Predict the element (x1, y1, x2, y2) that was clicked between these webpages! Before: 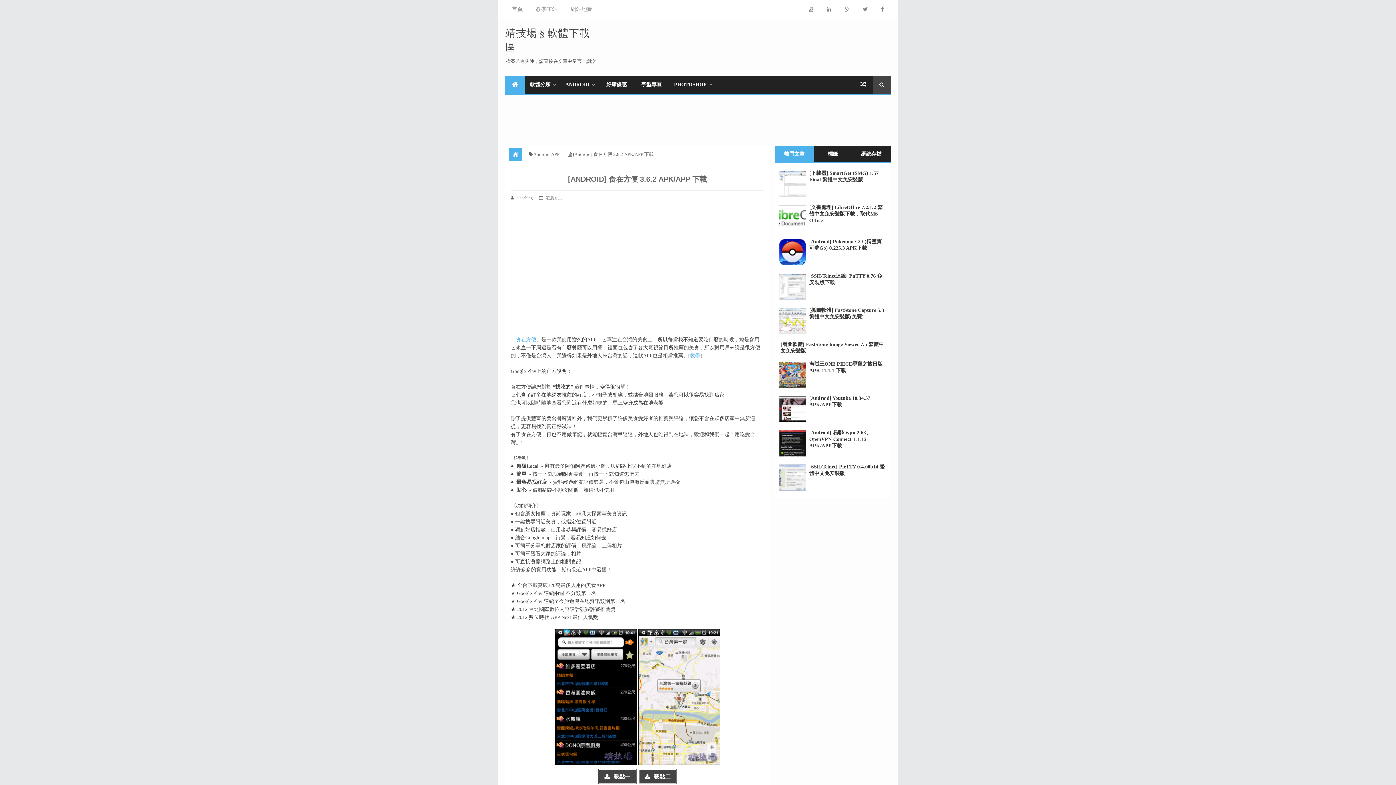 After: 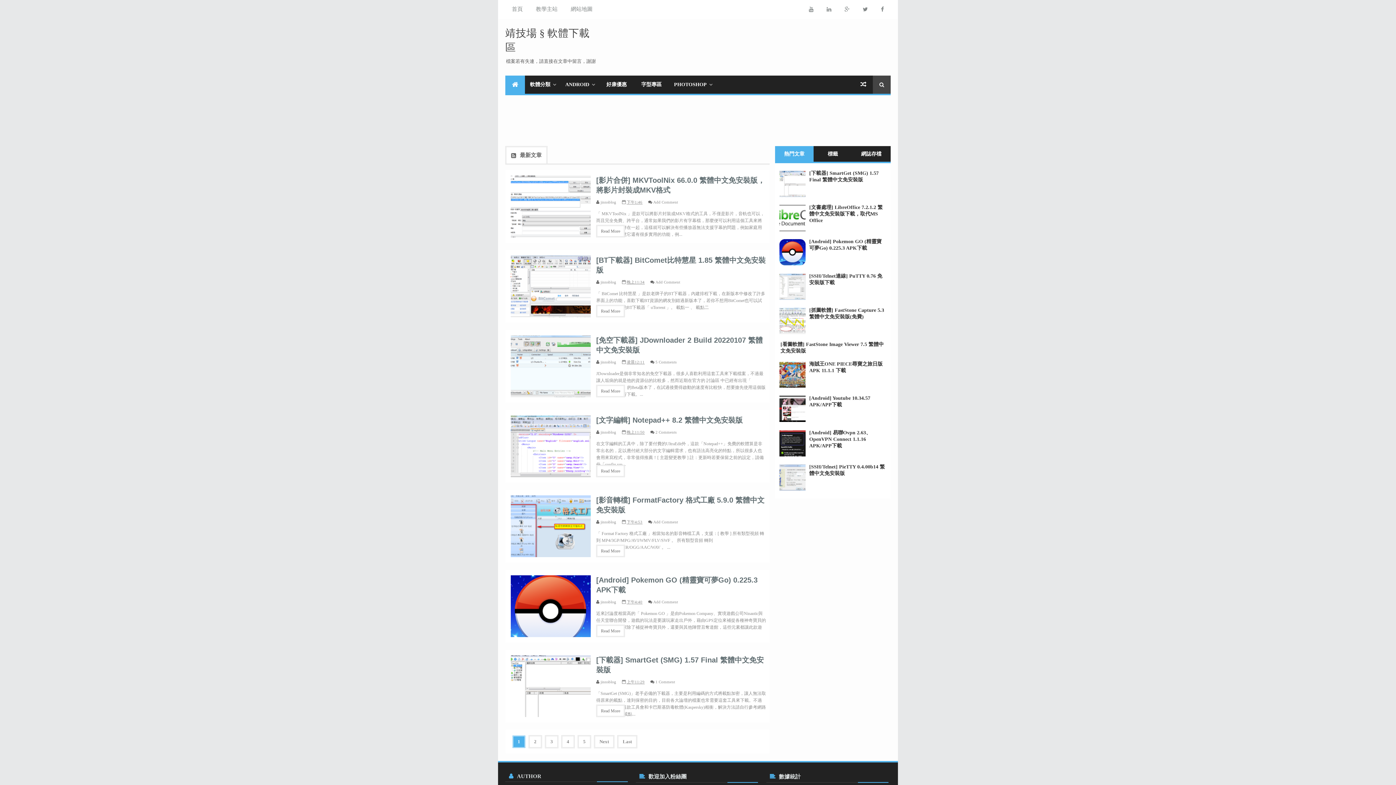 Action: bbox: (505, 75, 525, 93)